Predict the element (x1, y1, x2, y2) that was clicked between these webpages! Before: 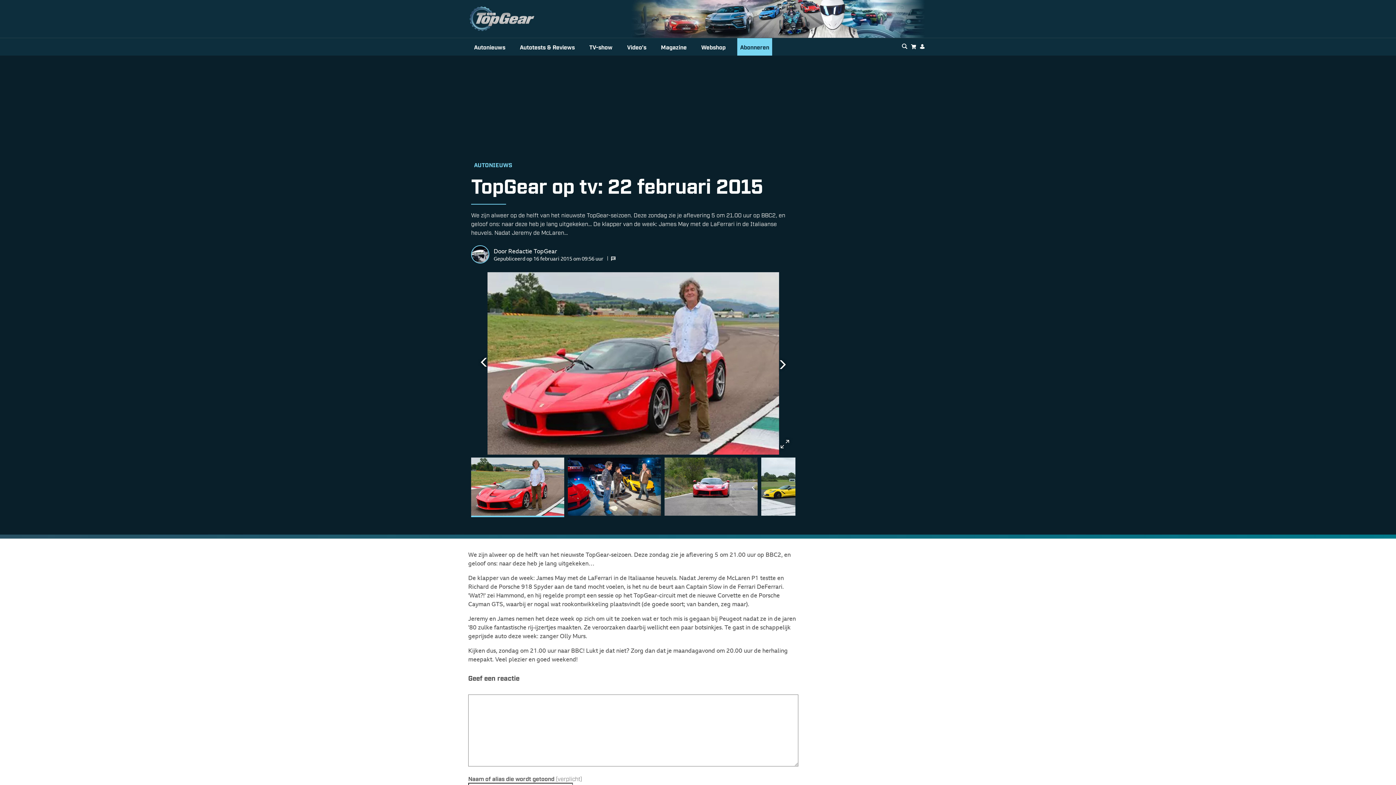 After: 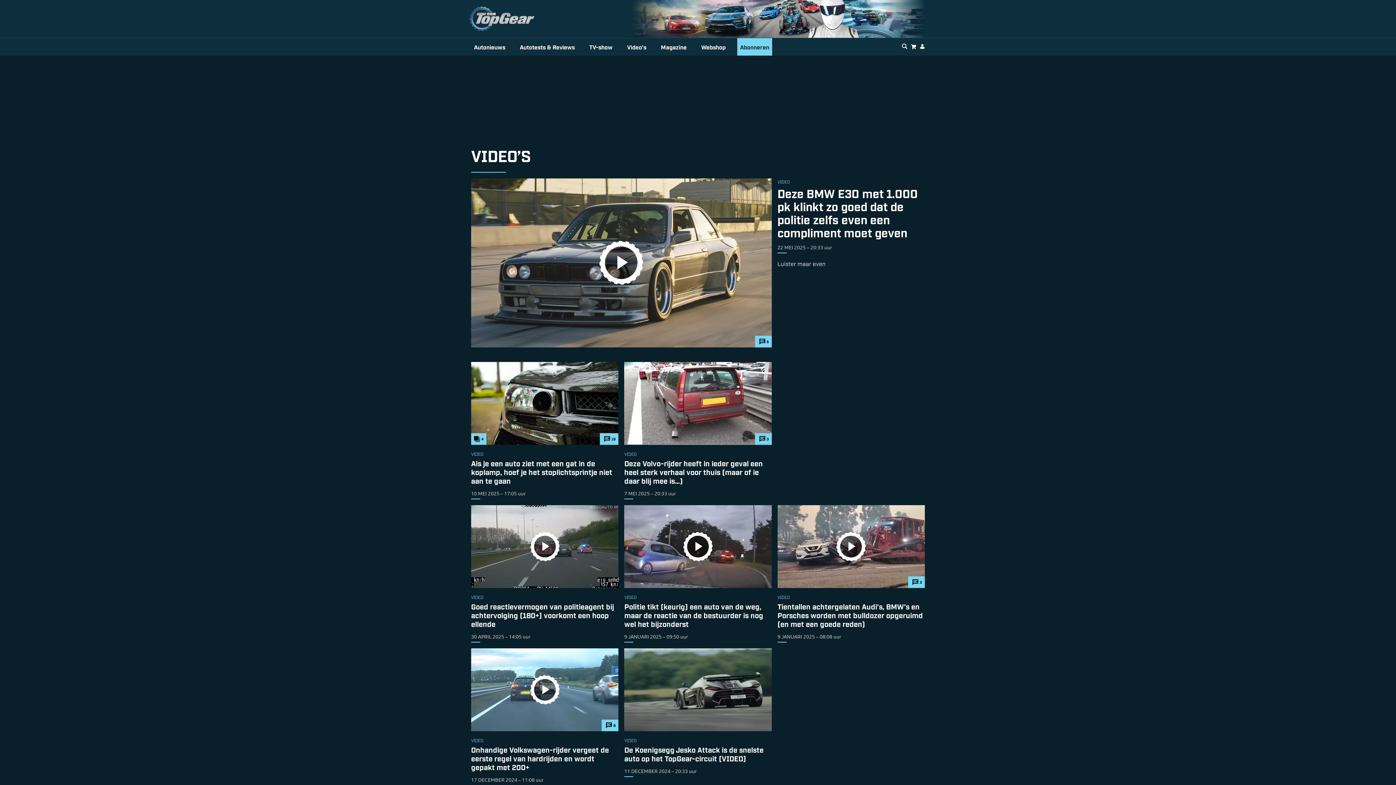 Action: bbox: (624, 38, 649, 55) label: Video’s